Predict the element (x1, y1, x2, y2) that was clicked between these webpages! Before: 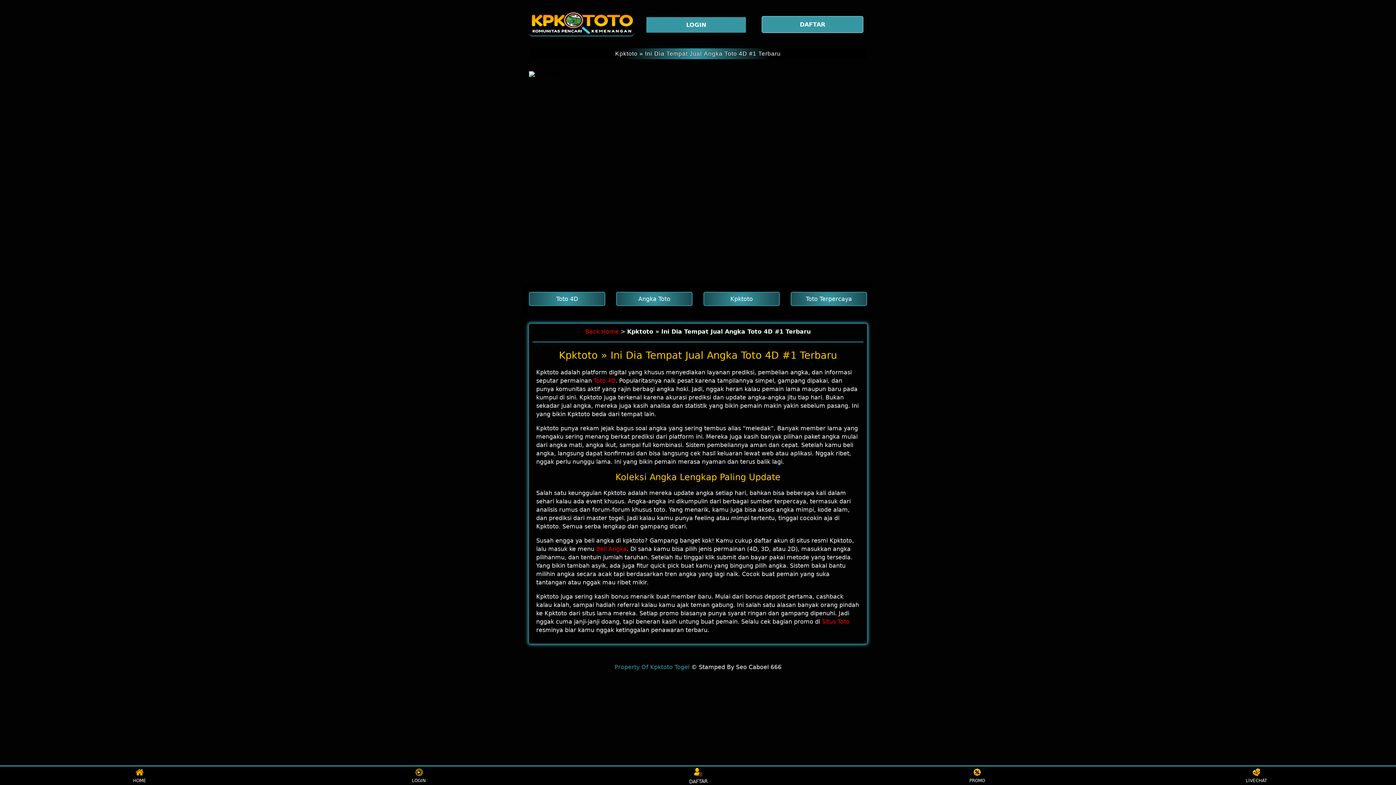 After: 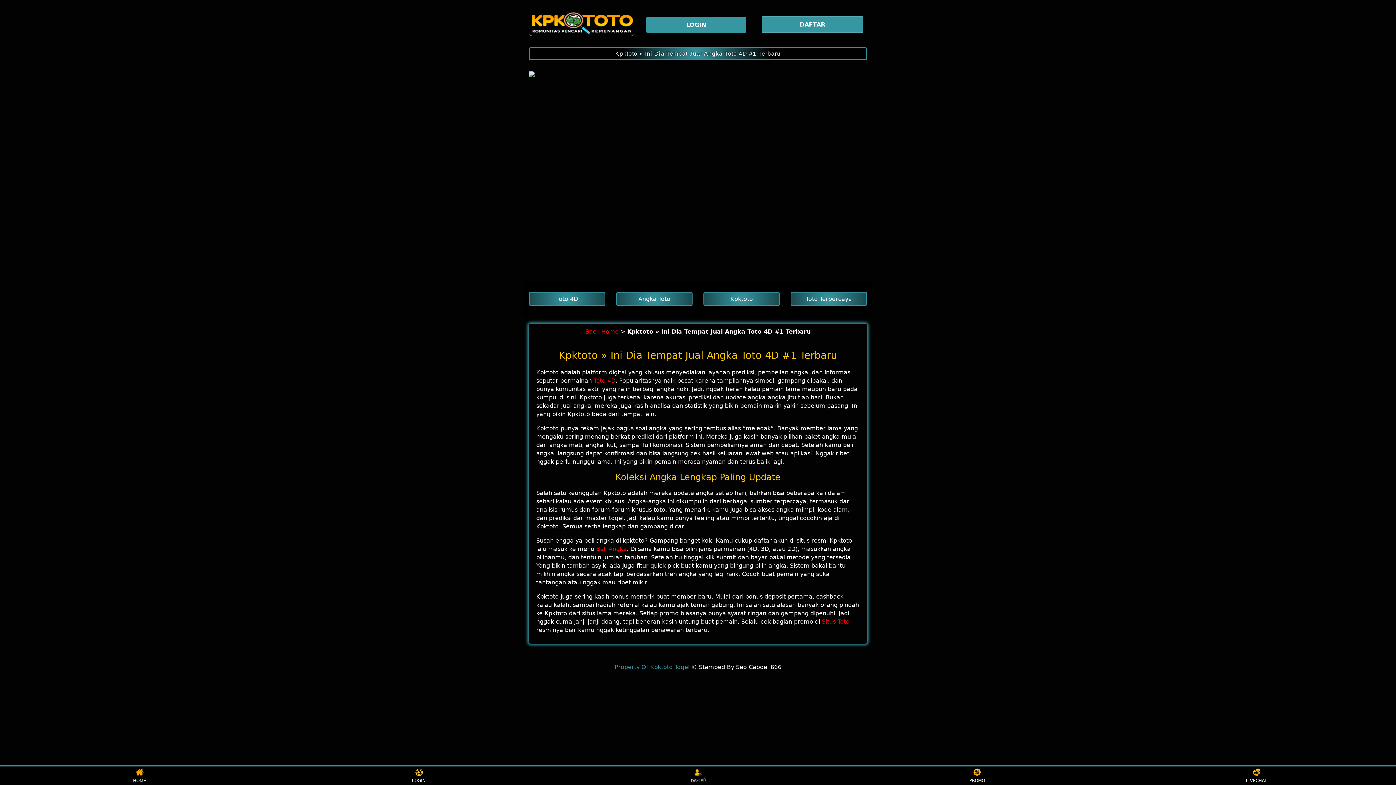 Action: bbox: (593, 377, 615, 384) label: Toto 4D